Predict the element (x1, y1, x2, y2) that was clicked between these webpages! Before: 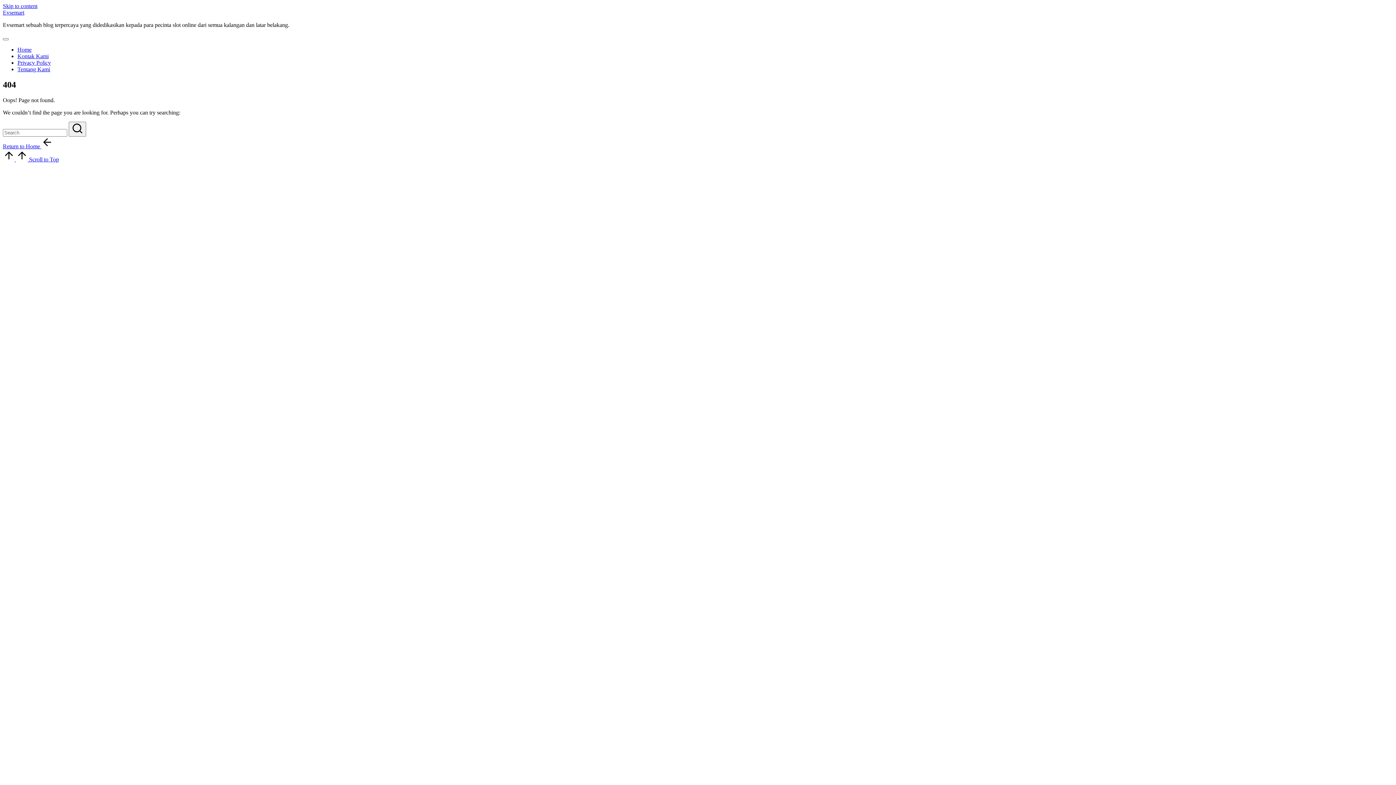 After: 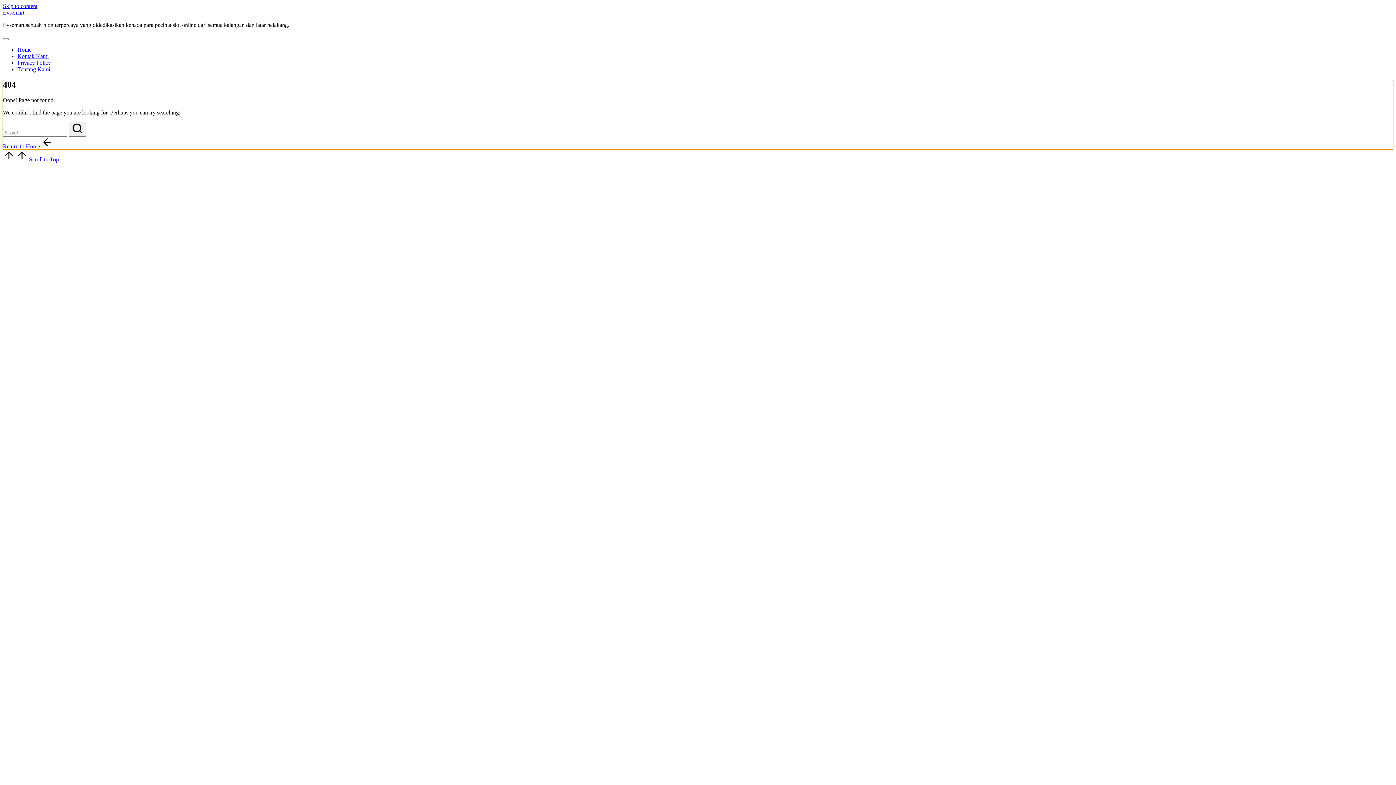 Action: label: Skip to content bbox: (2, 2, 37, 9)